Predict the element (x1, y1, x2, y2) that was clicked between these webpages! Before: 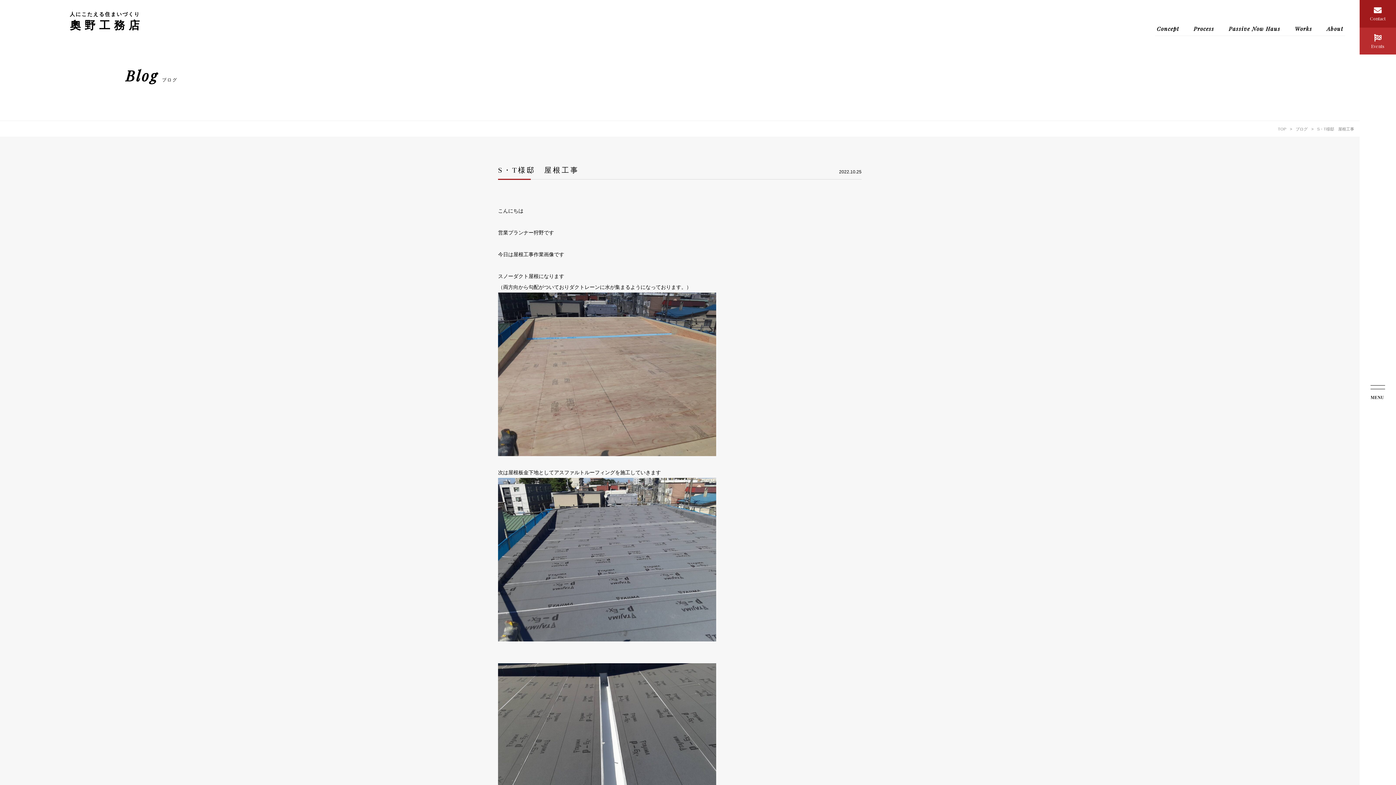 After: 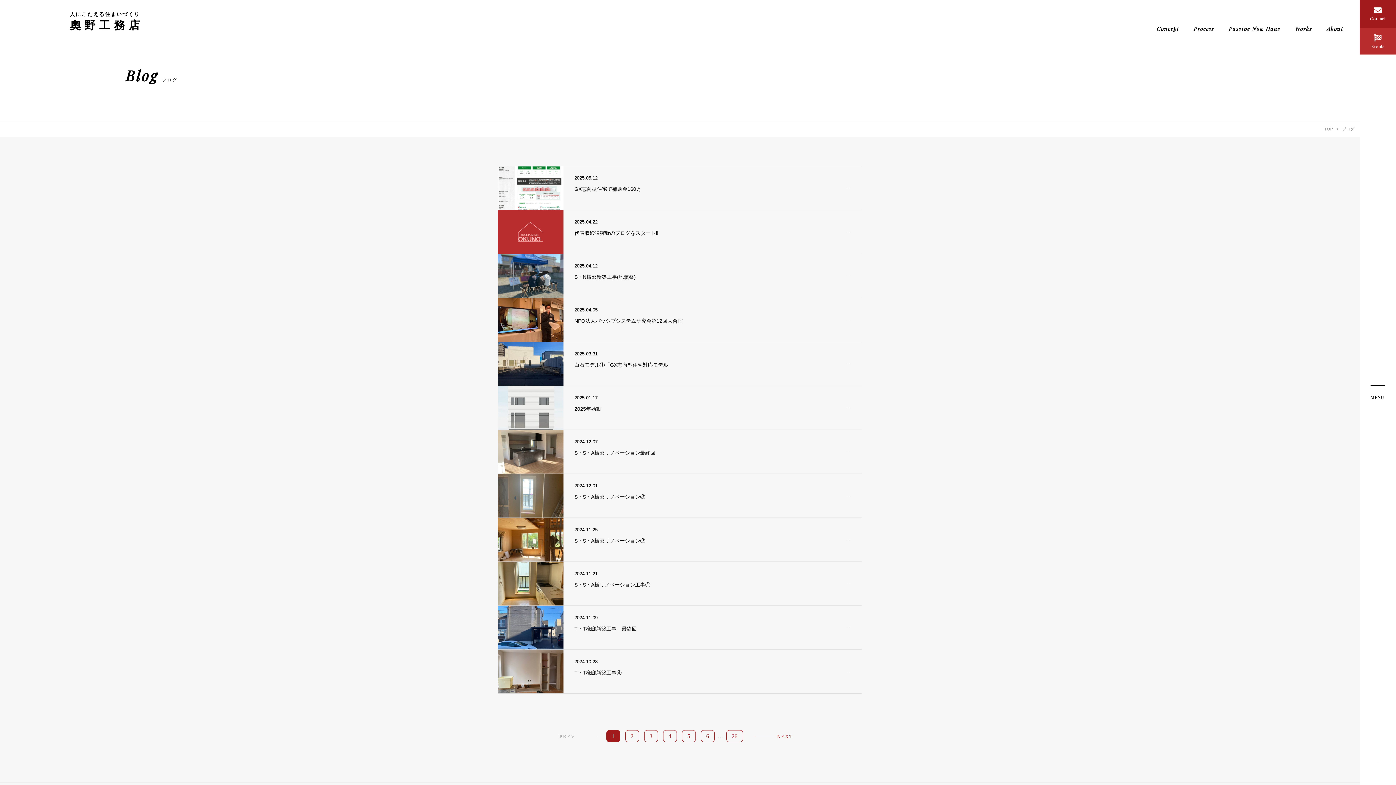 Action: bbox: (1296, 126, 1308, 131) label: ブログ